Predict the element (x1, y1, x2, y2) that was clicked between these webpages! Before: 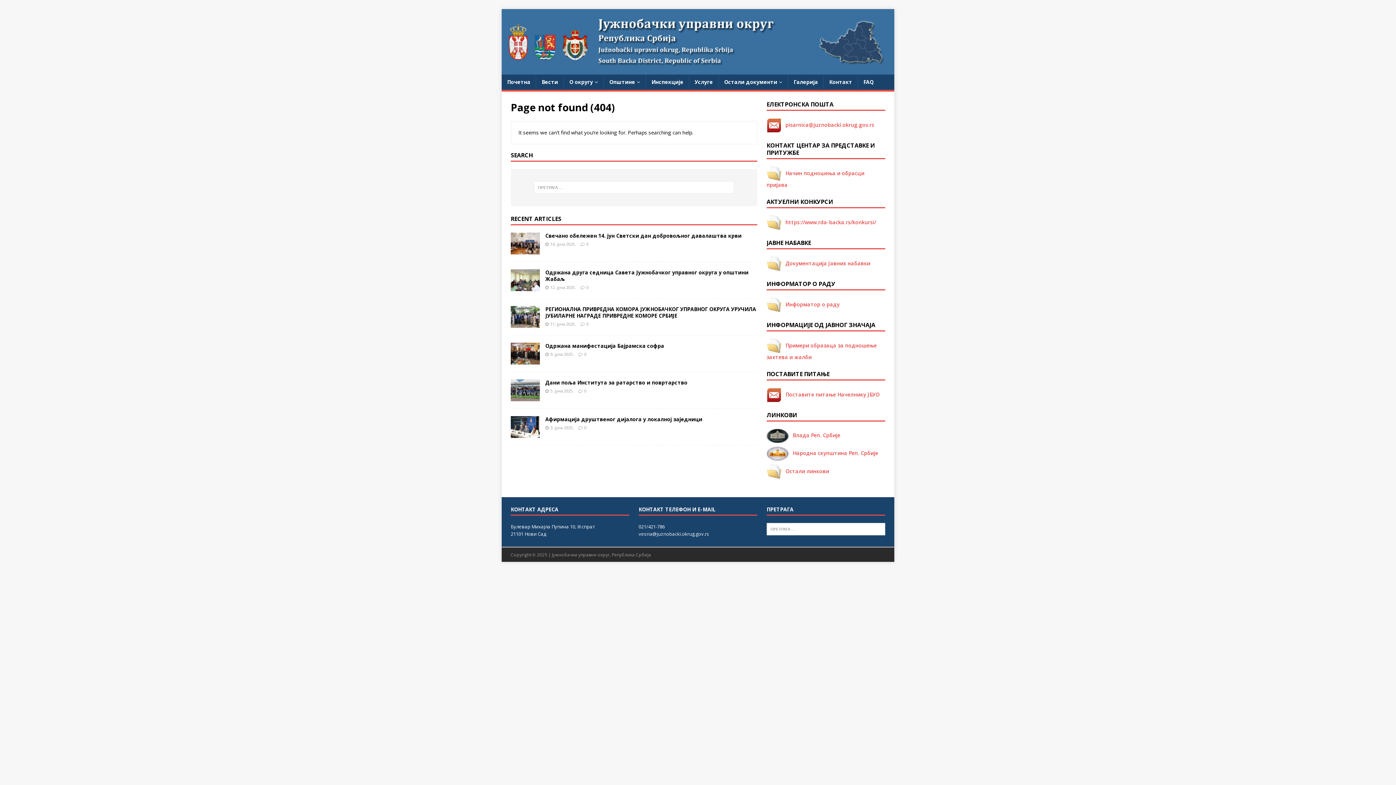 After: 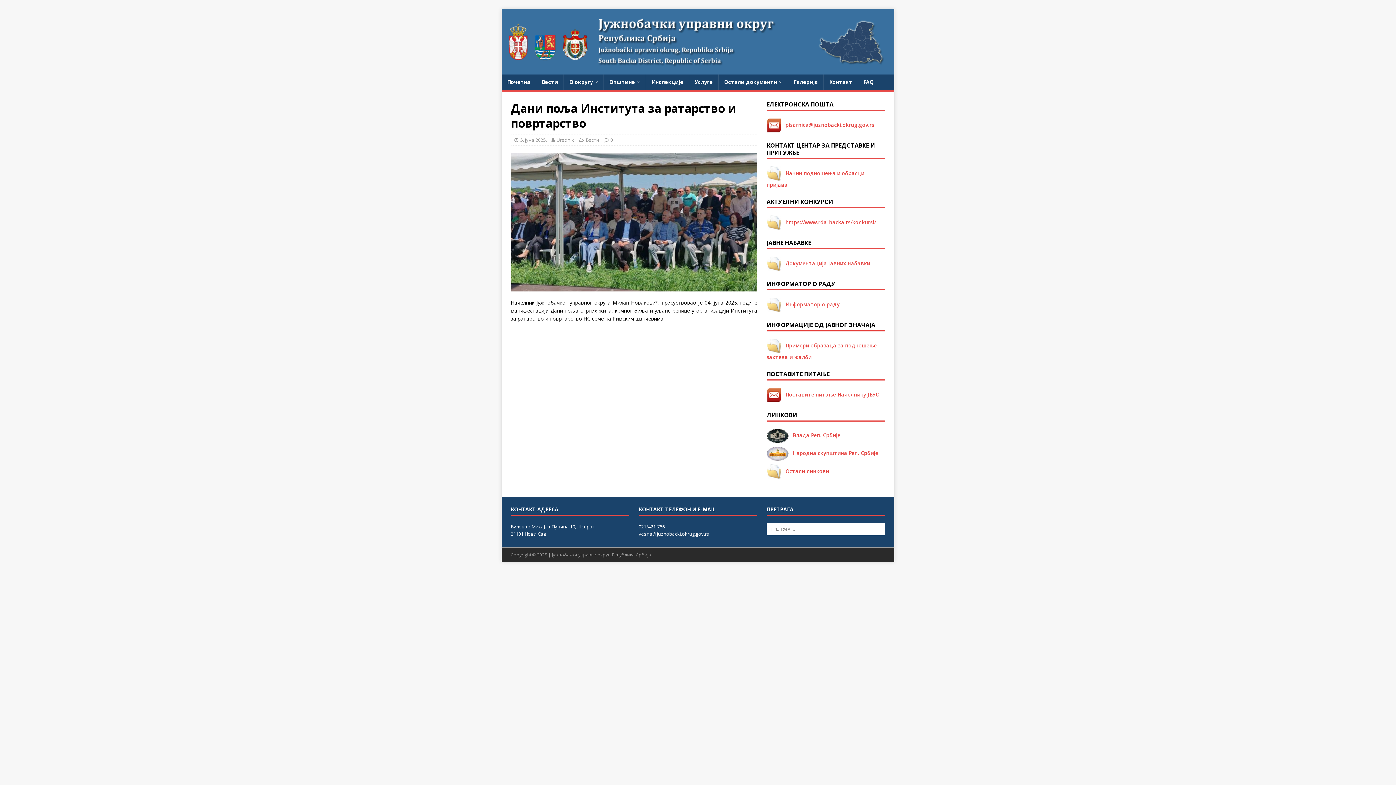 Action: bbox: (584, 388, 586, 393) label: 0